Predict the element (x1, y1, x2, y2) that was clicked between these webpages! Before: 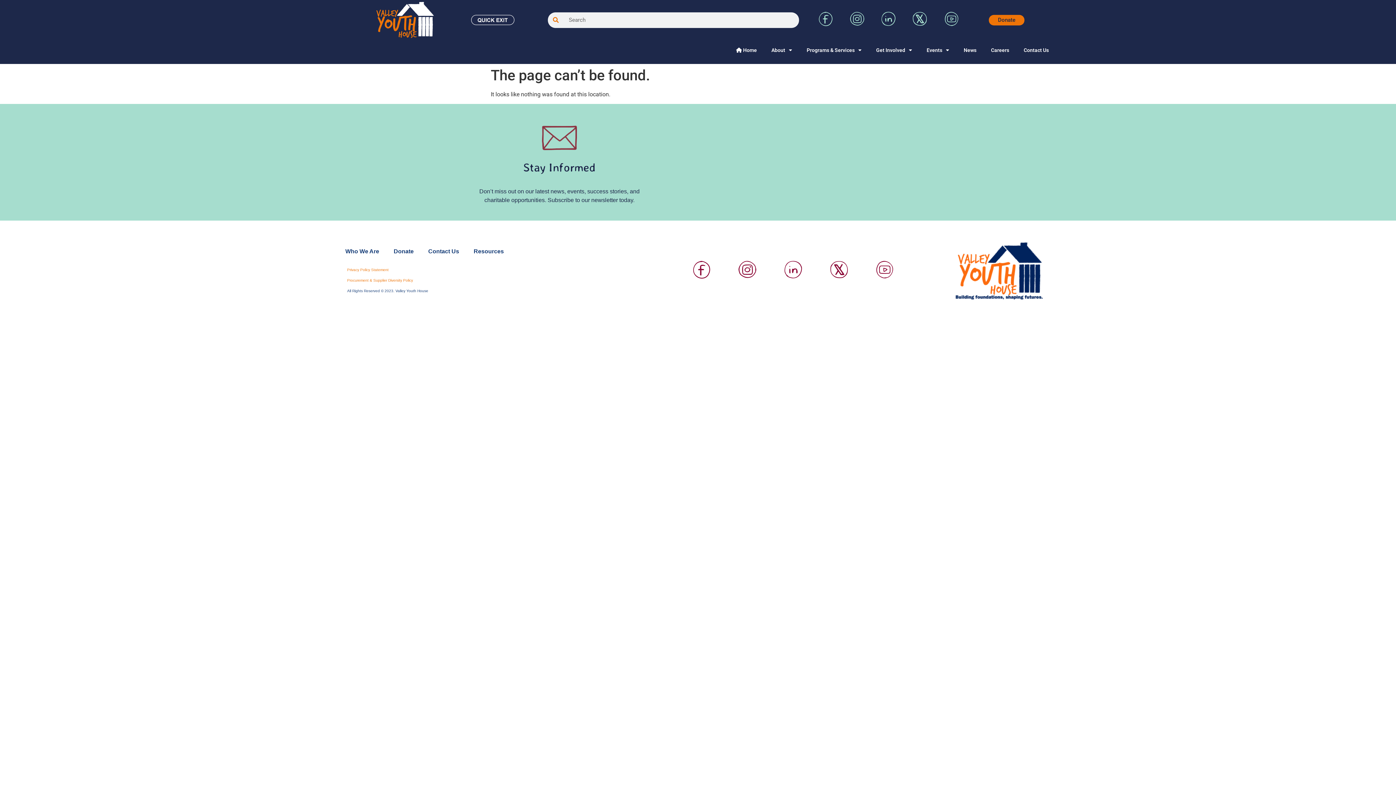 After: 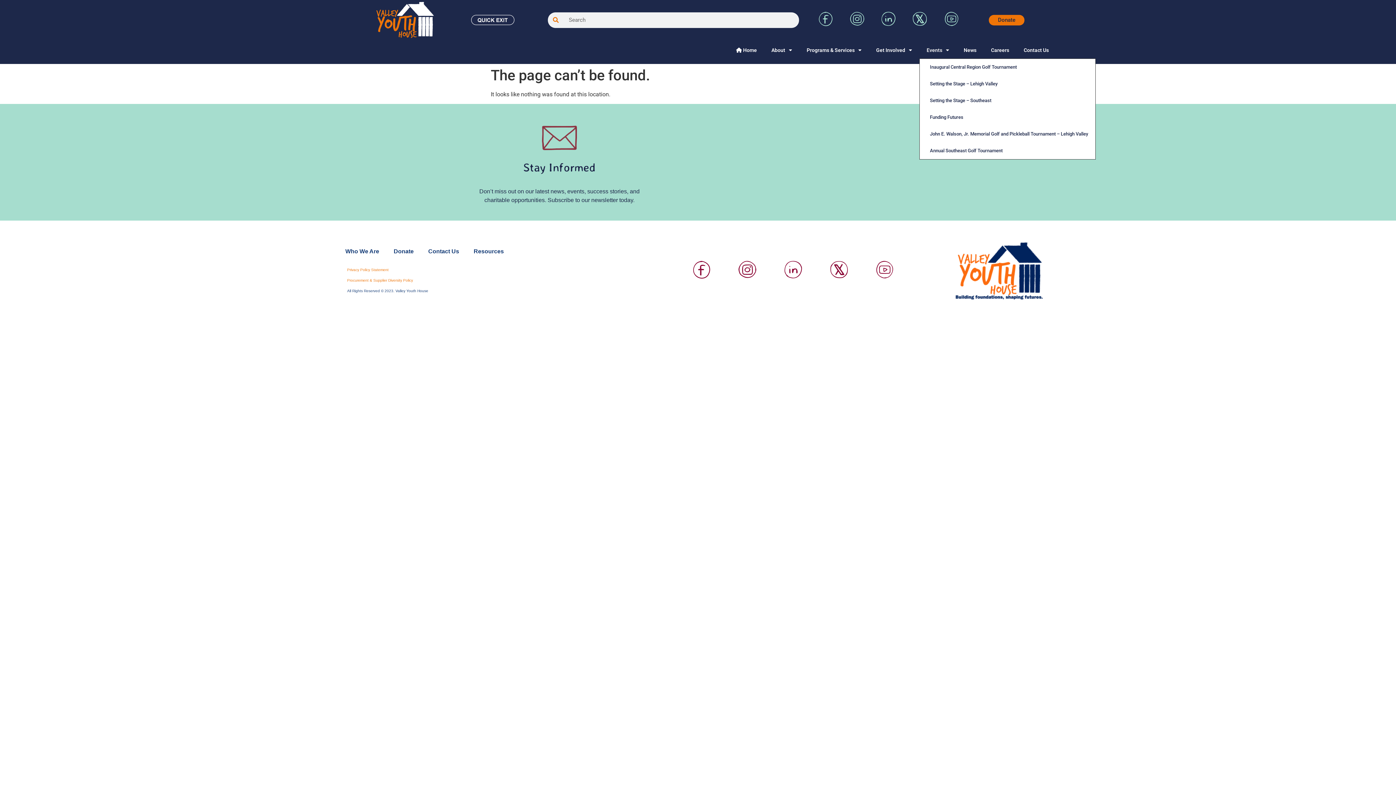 Action: label: Events bbox: (919, 41, 956, 58)